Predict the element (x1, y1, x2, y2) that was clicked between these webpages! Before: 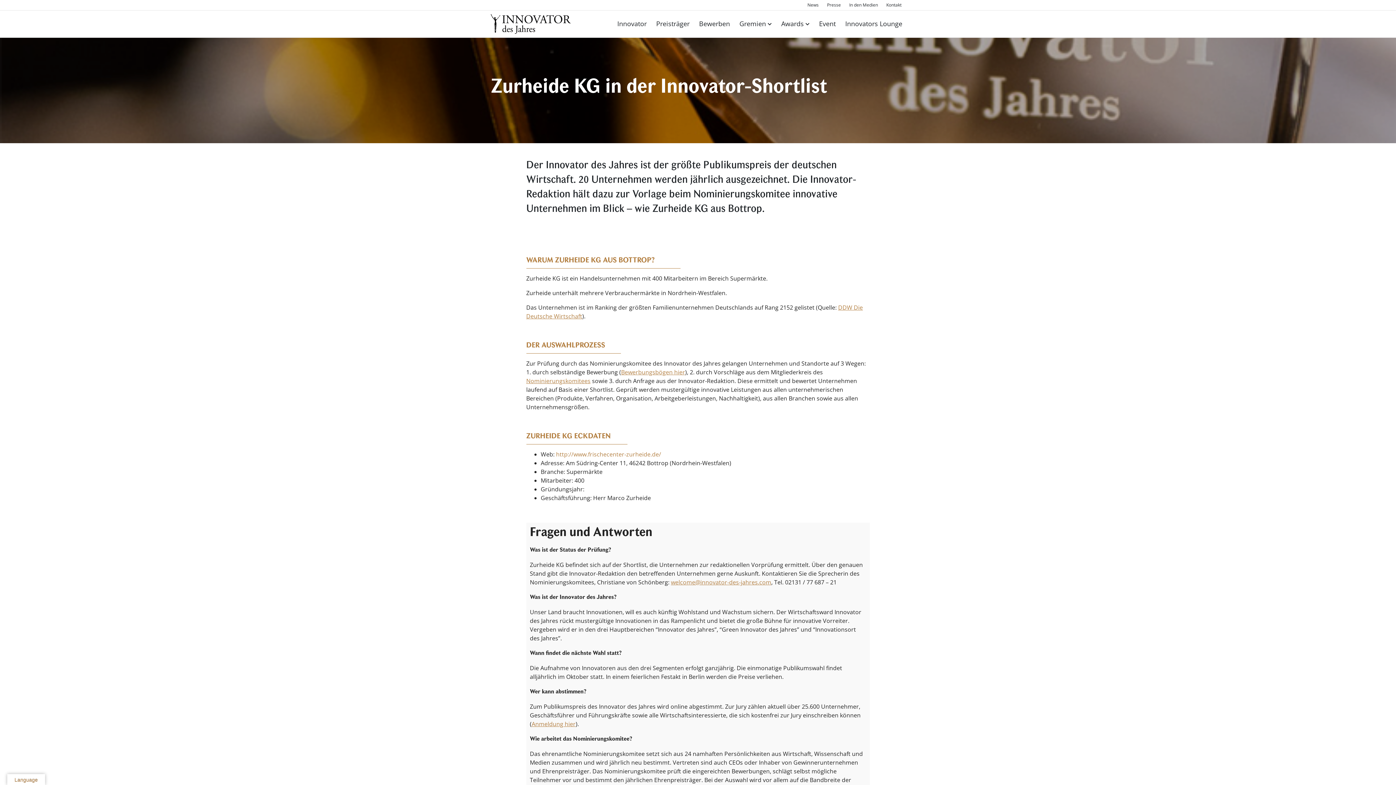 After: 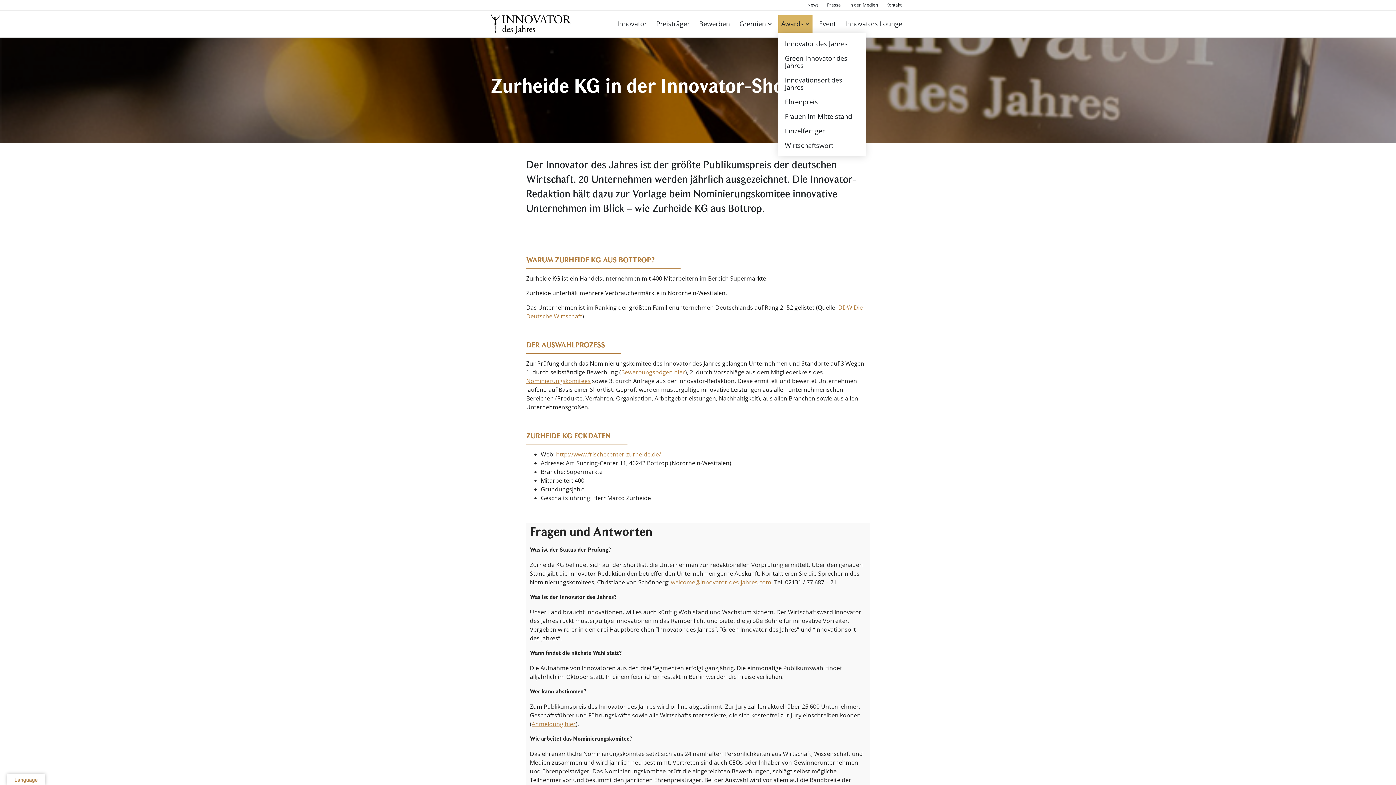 Action: label: Awards bbox: (778, 15, 812, 32)